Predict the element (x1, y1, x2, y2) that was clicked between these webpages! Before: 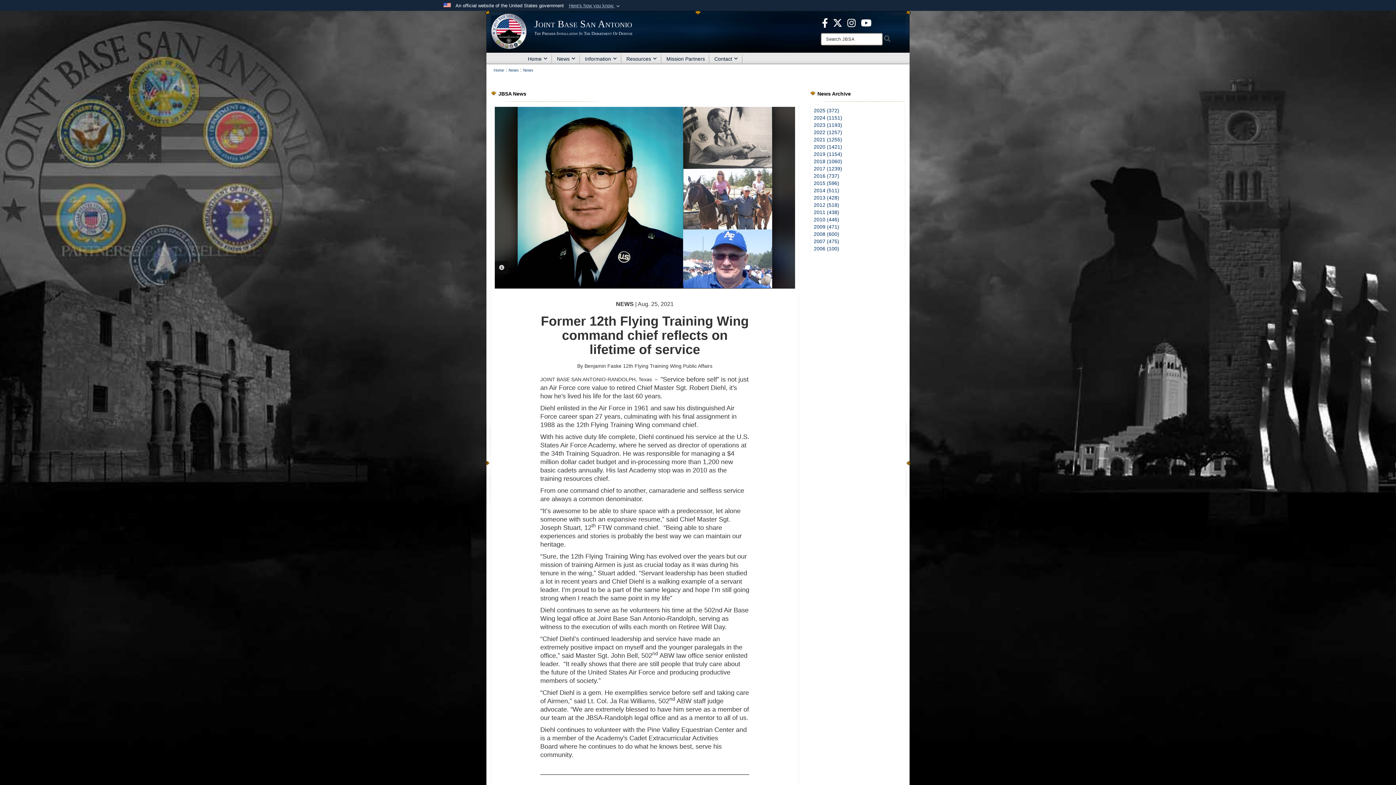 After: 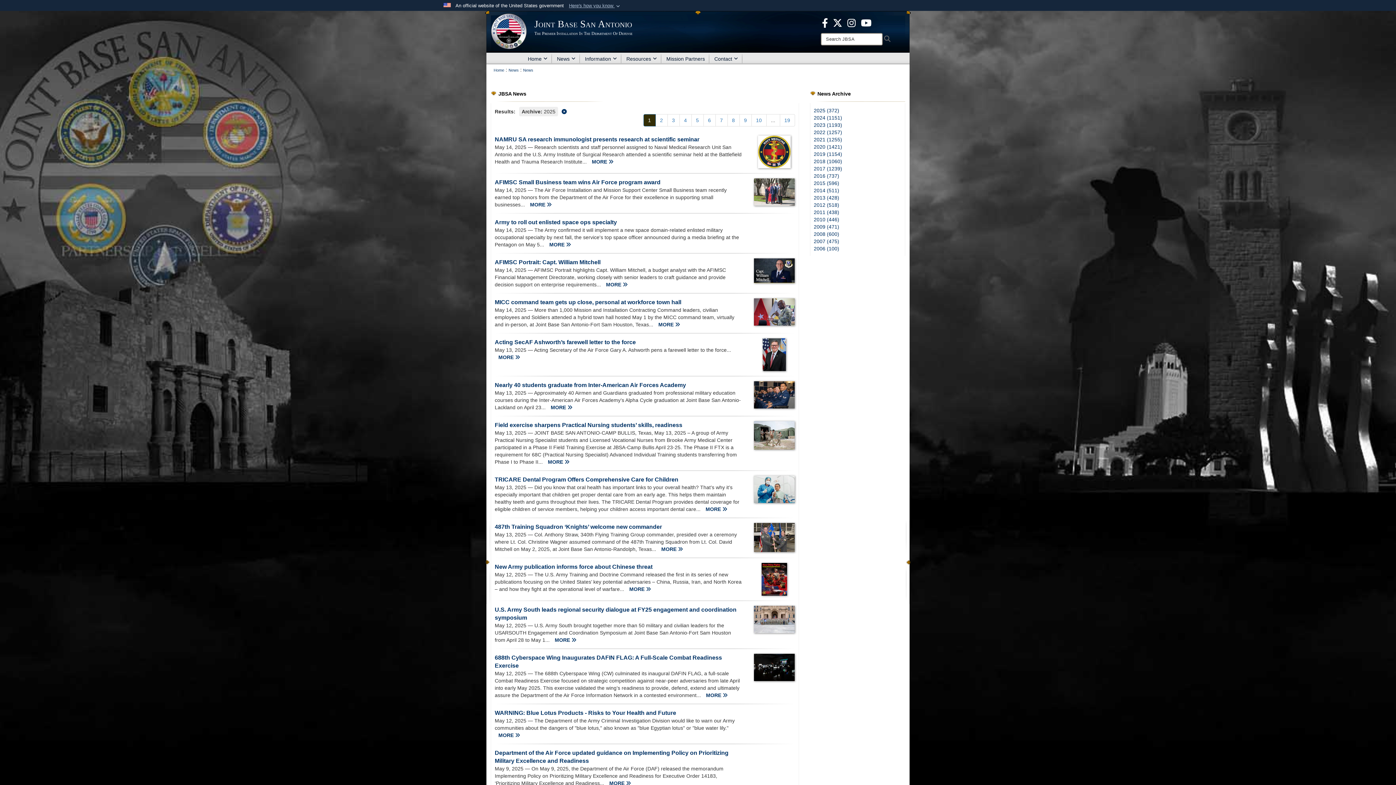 Action: label: 2025 (372) bbox: (814, 107, 839, 113)